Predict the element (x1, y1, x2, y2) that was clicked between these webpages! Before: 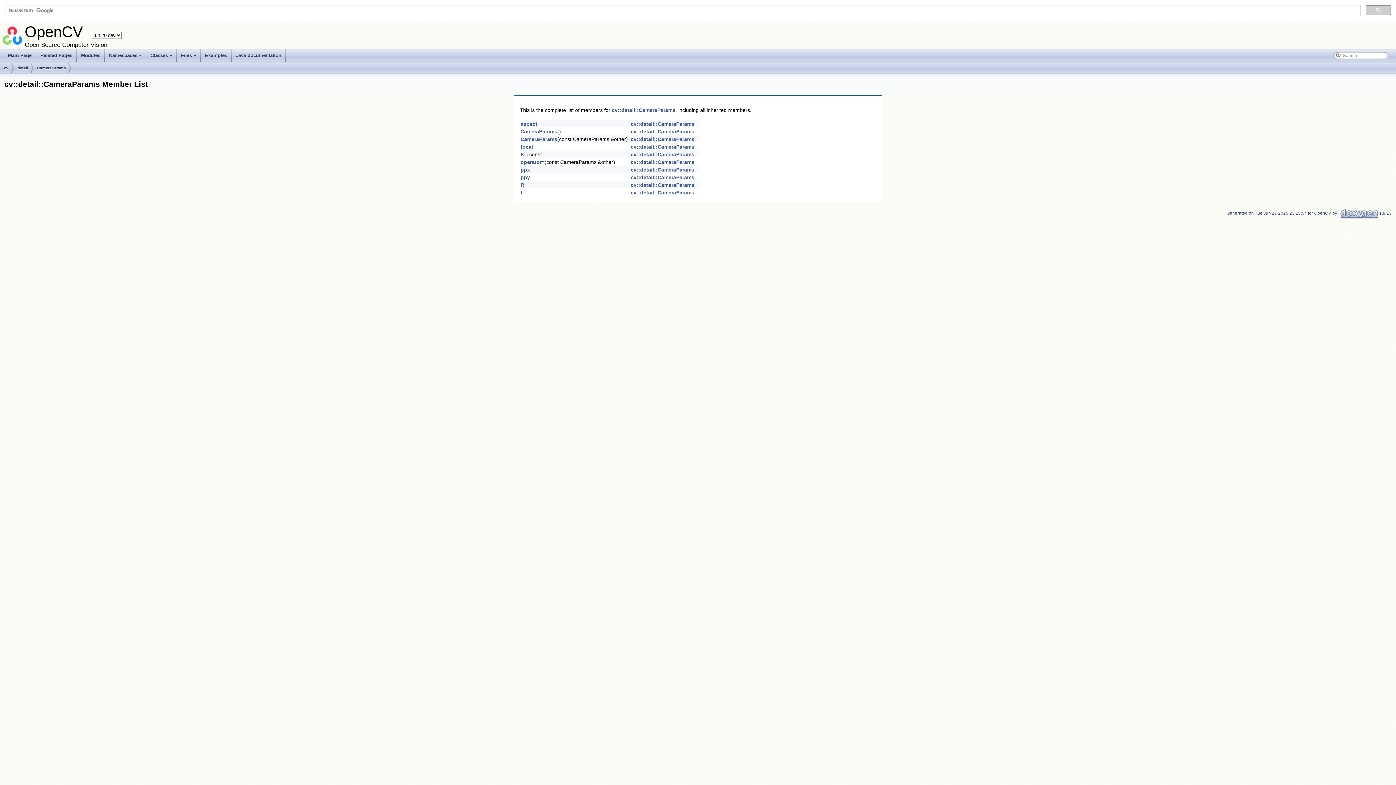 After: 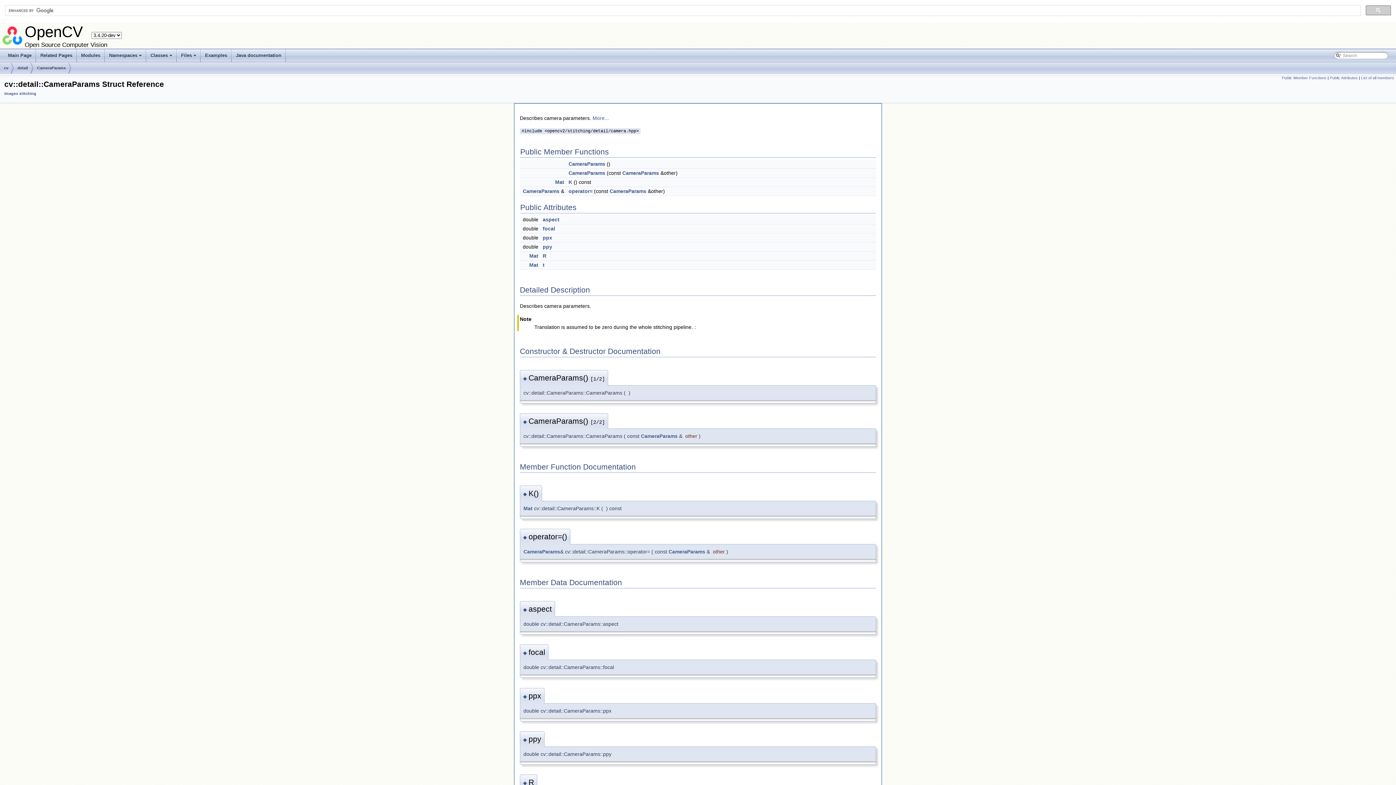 Action: bbox: (630, 182, 694, 188) label: cv::detail::CameraParams